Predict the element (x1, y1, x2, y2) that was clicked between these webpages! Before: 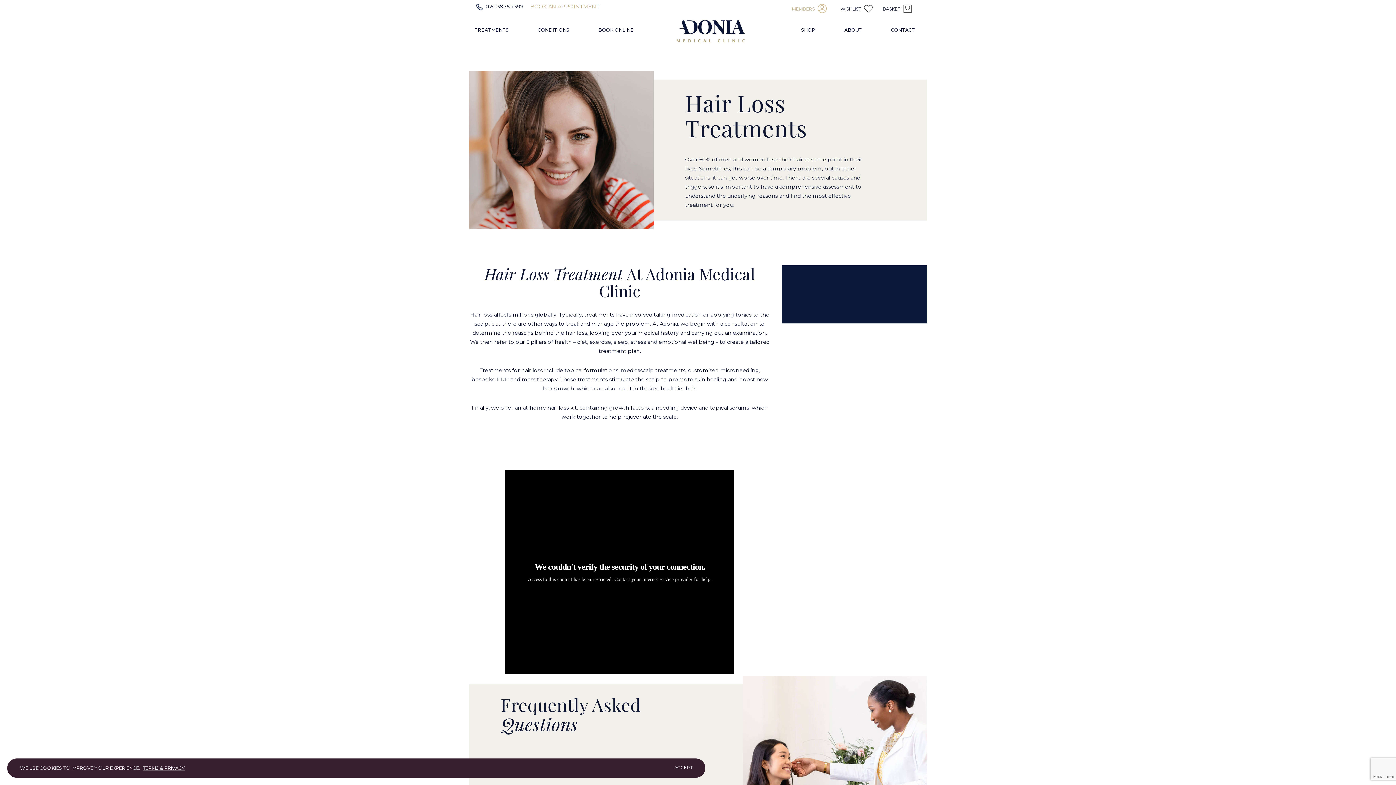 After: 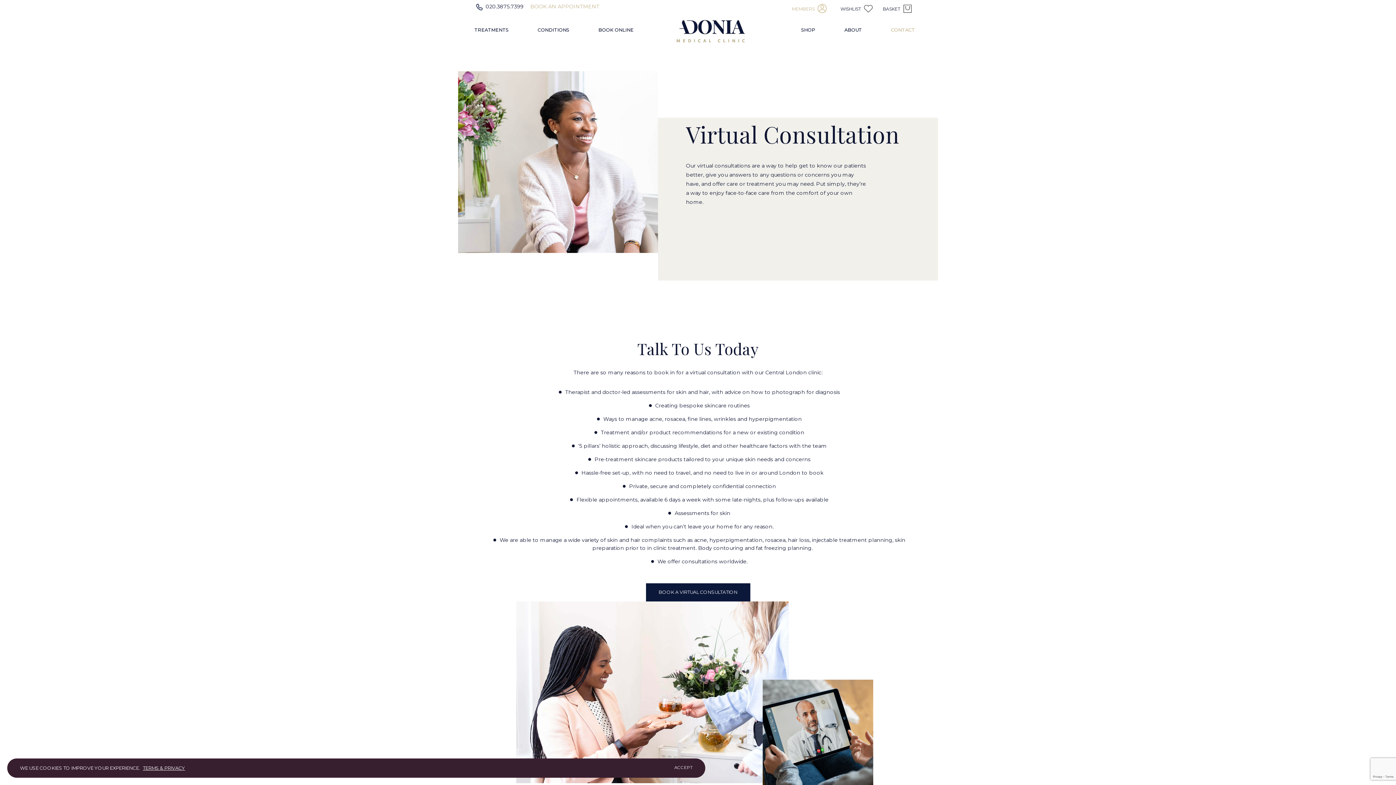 Action: bbox: (891, 26, 915, 37) label: CONTACT